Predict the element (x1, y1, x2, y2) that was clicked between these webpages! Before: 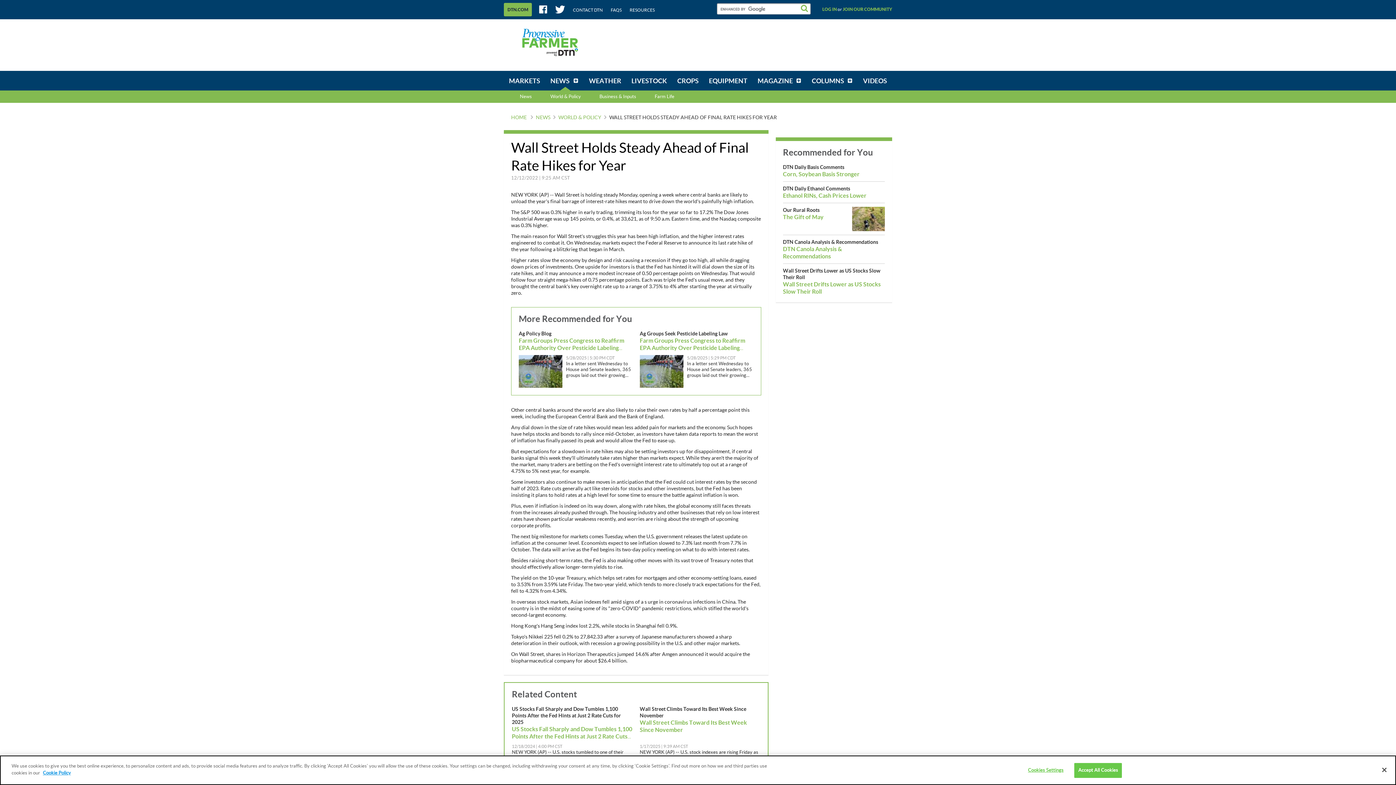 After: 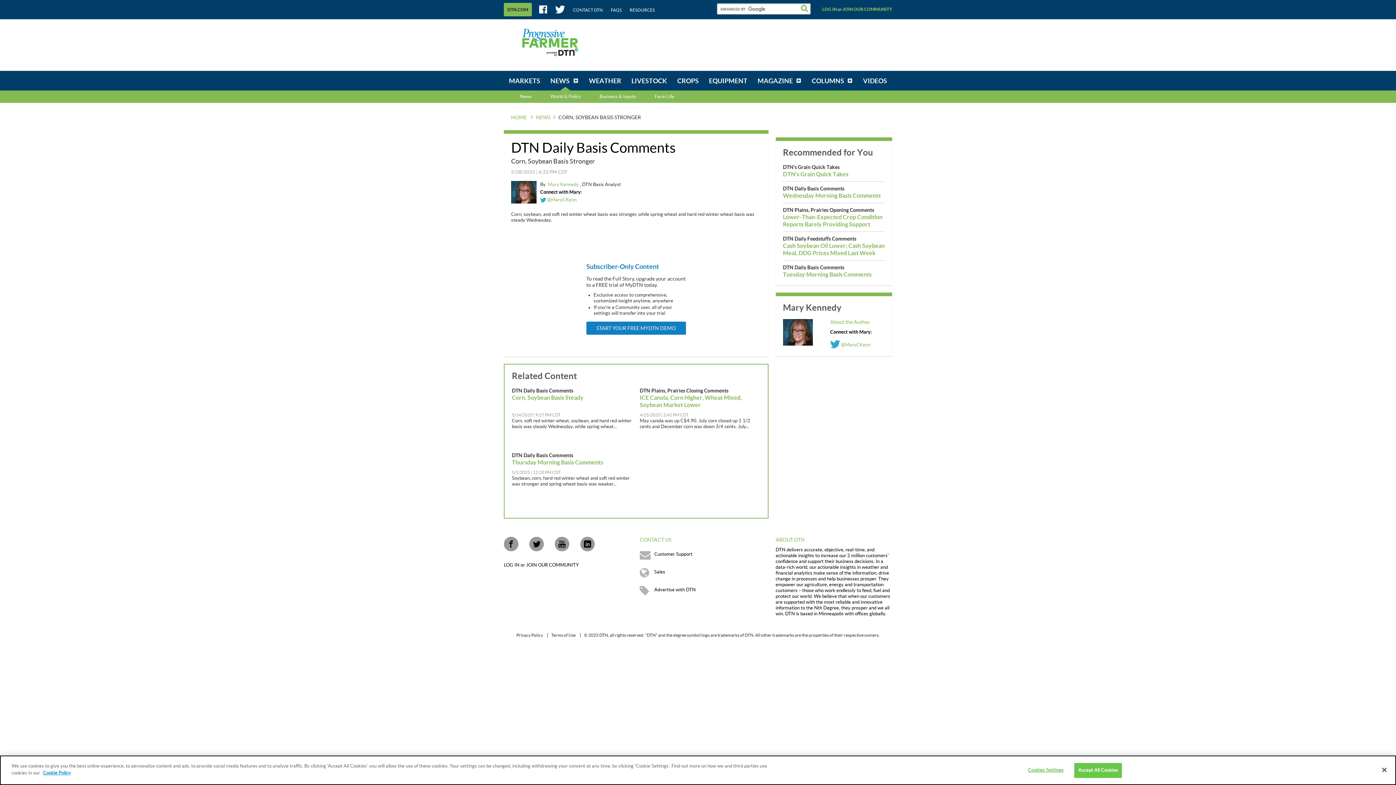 Action: label: DTN Daily Basis Comments
Corn, Soybean Basis Stronger bbox: (783, 164, 885, 177)